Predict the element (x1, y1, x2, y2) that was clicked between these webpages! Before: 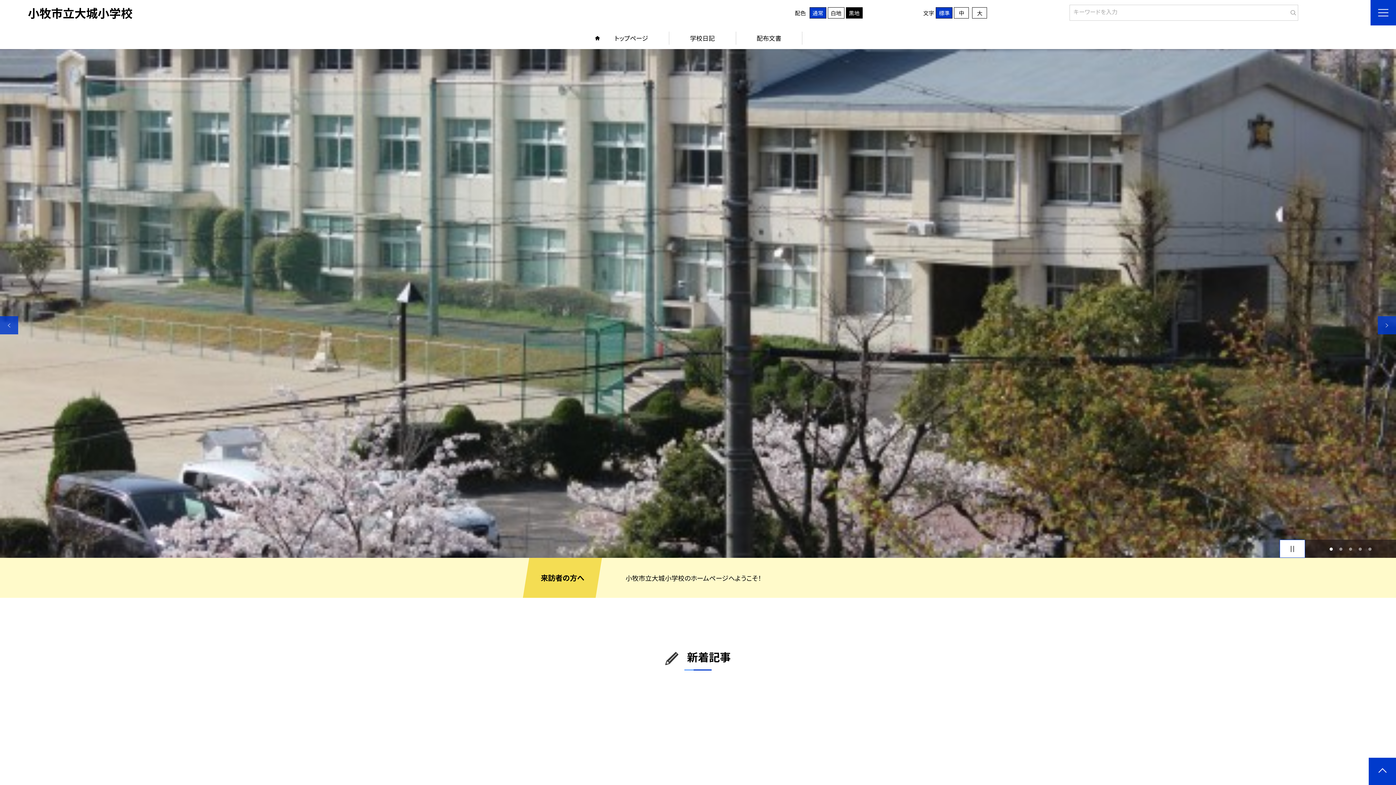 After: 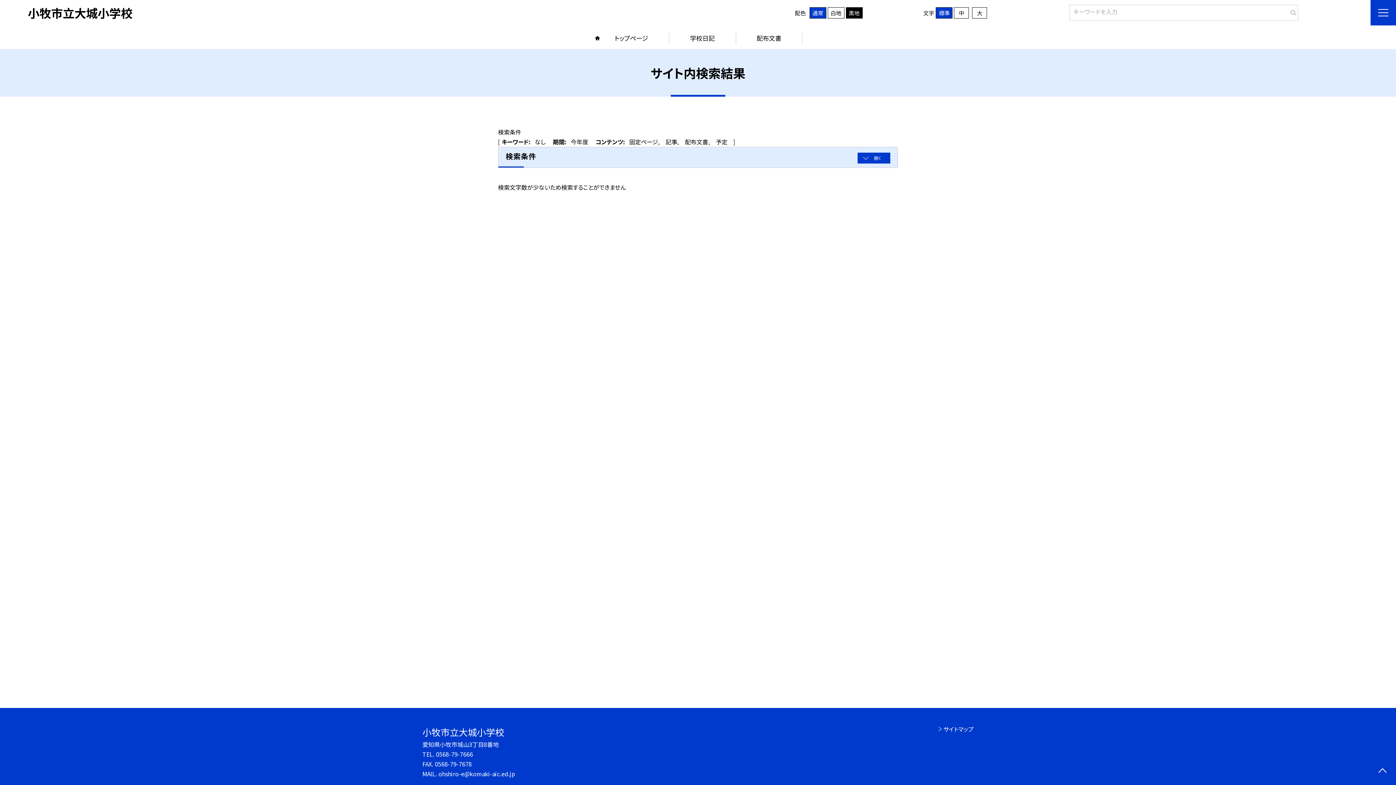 Action: bbox: (1285, 4, 1298, 17)